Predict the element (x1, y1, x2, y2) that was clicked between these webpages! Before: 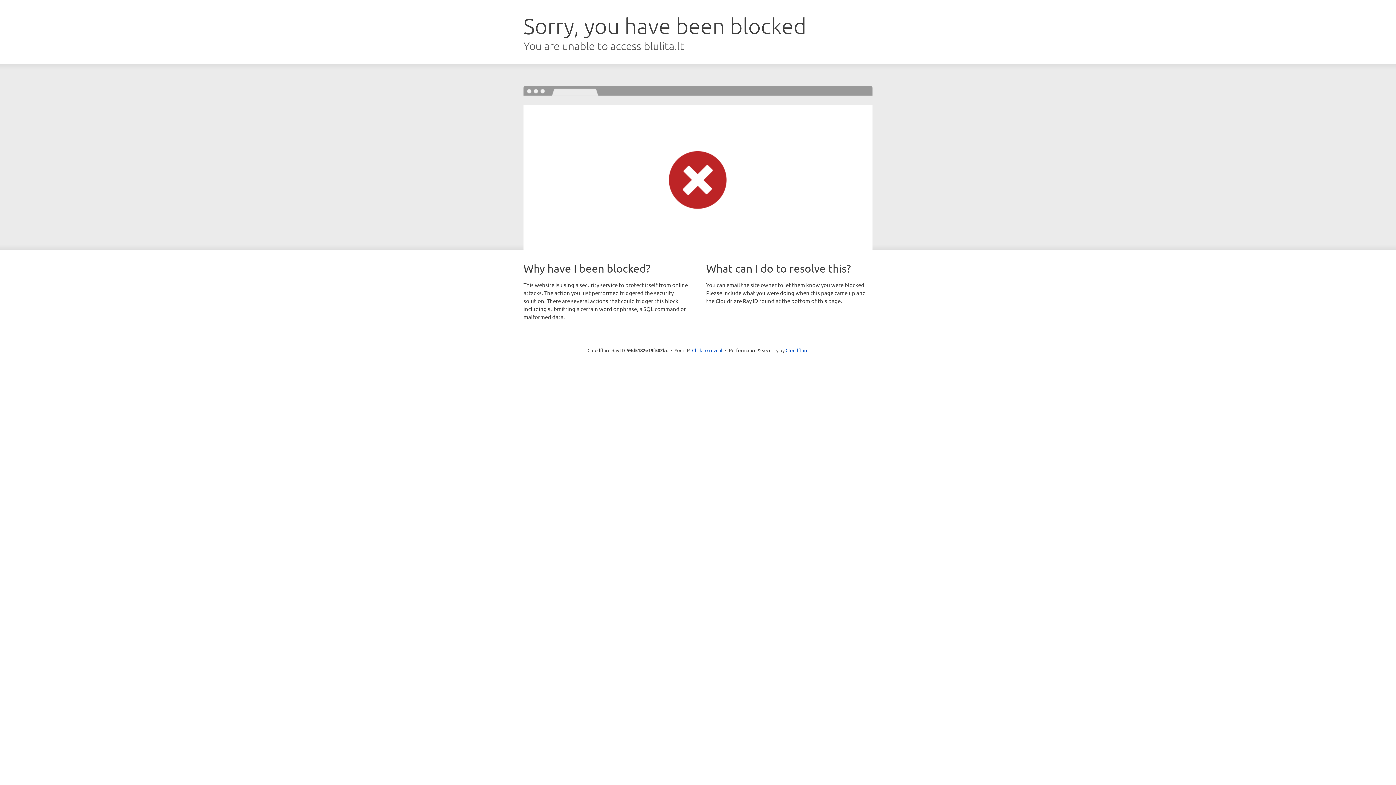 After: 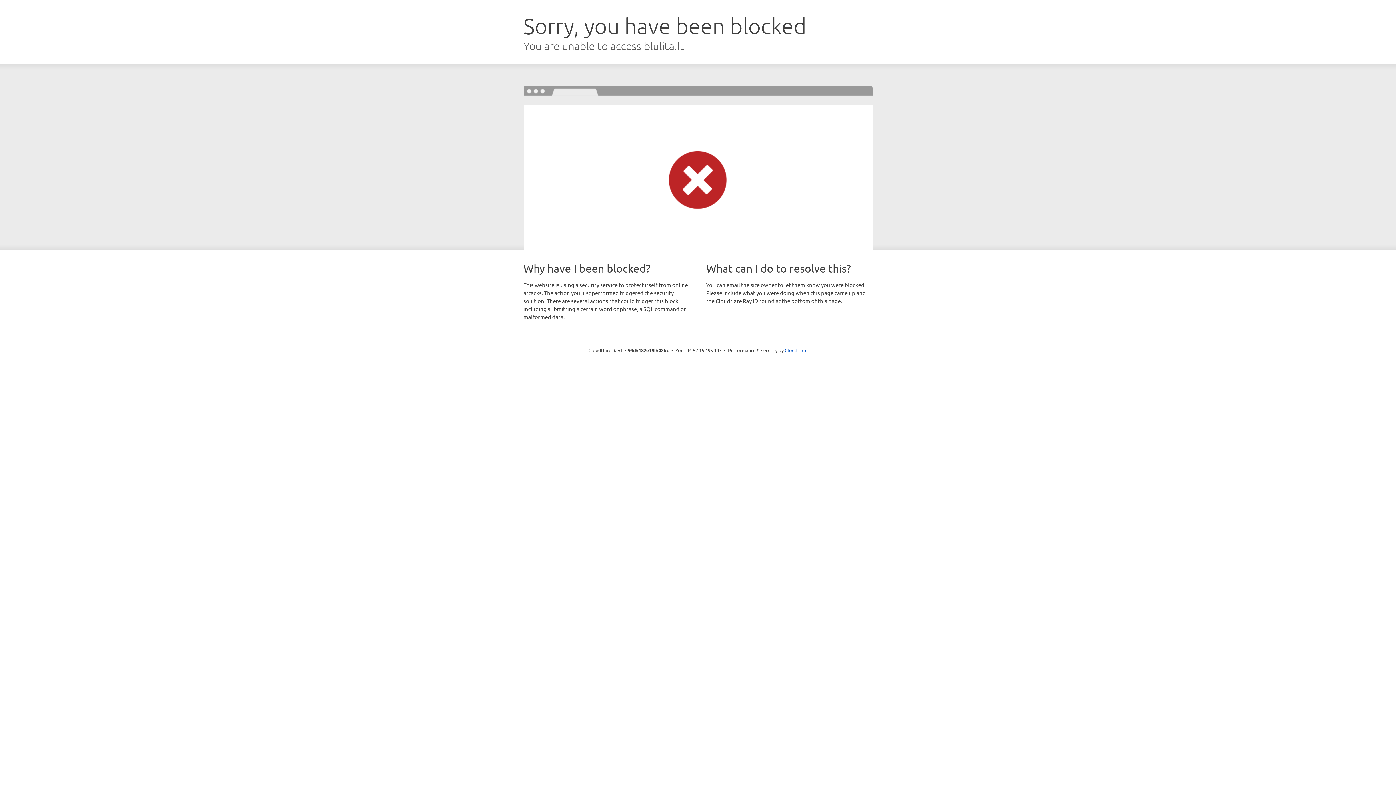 Action: label: Click to reveal bbox: (692, 346, 722, 353)